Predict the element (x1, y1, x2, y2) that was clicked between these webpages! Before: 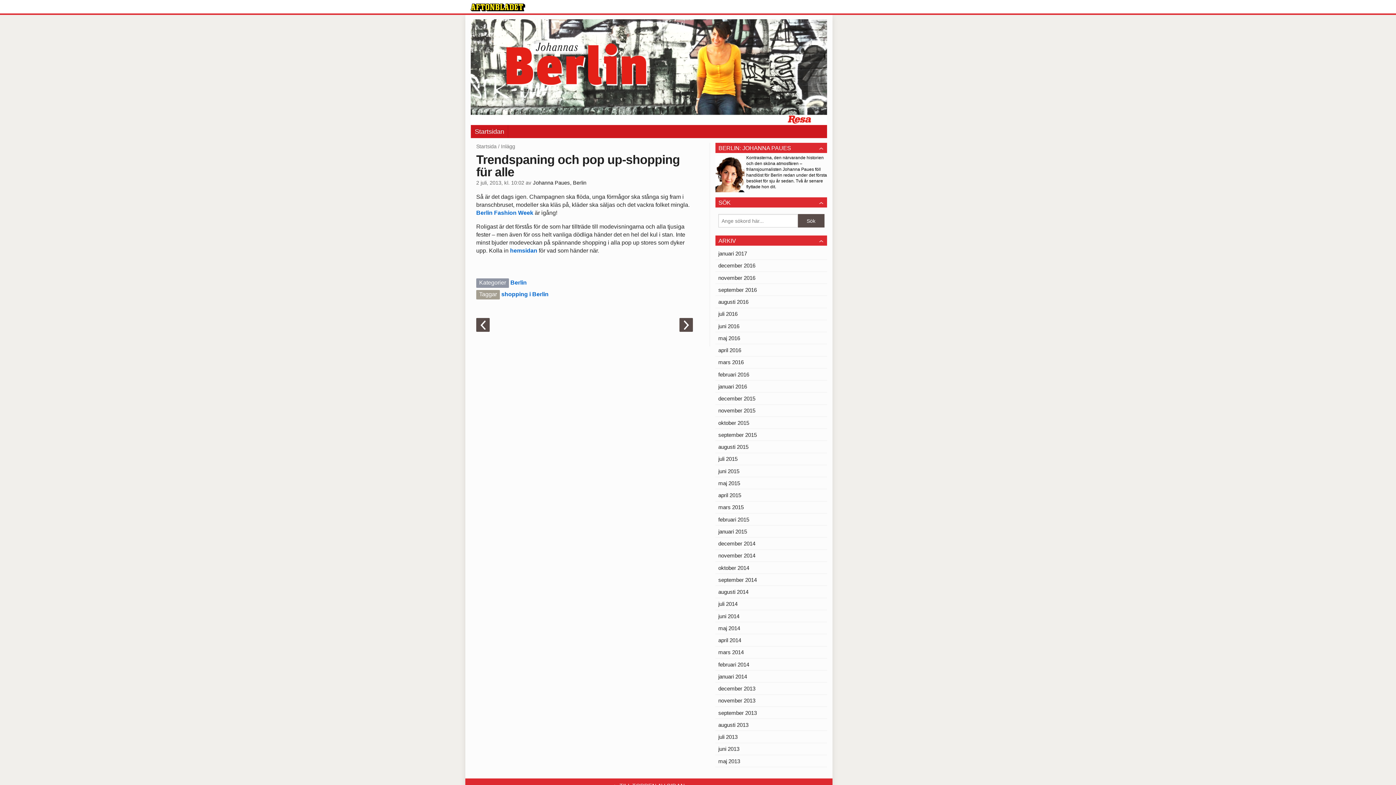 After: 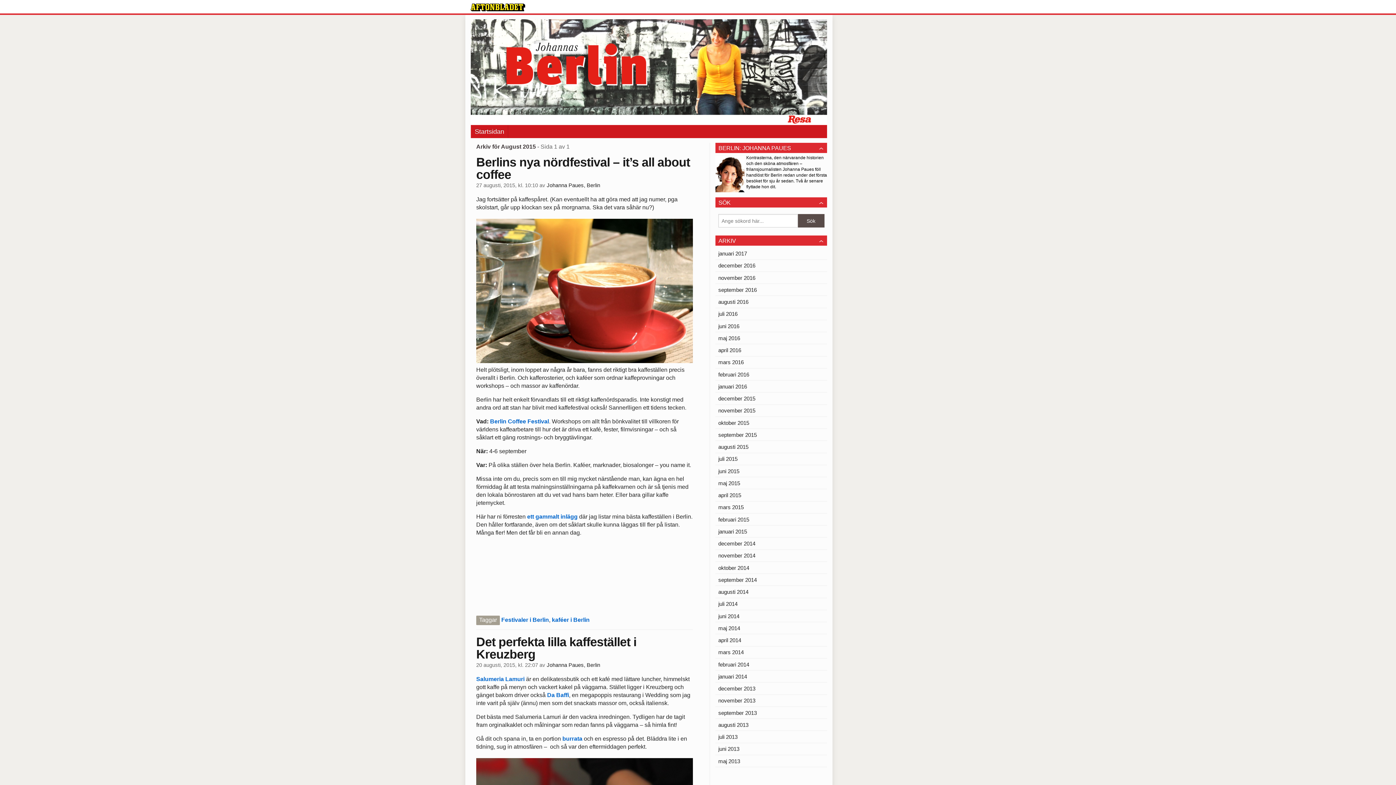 Action: label: augusti 2015 bbox: (715, 441, 827, 452)